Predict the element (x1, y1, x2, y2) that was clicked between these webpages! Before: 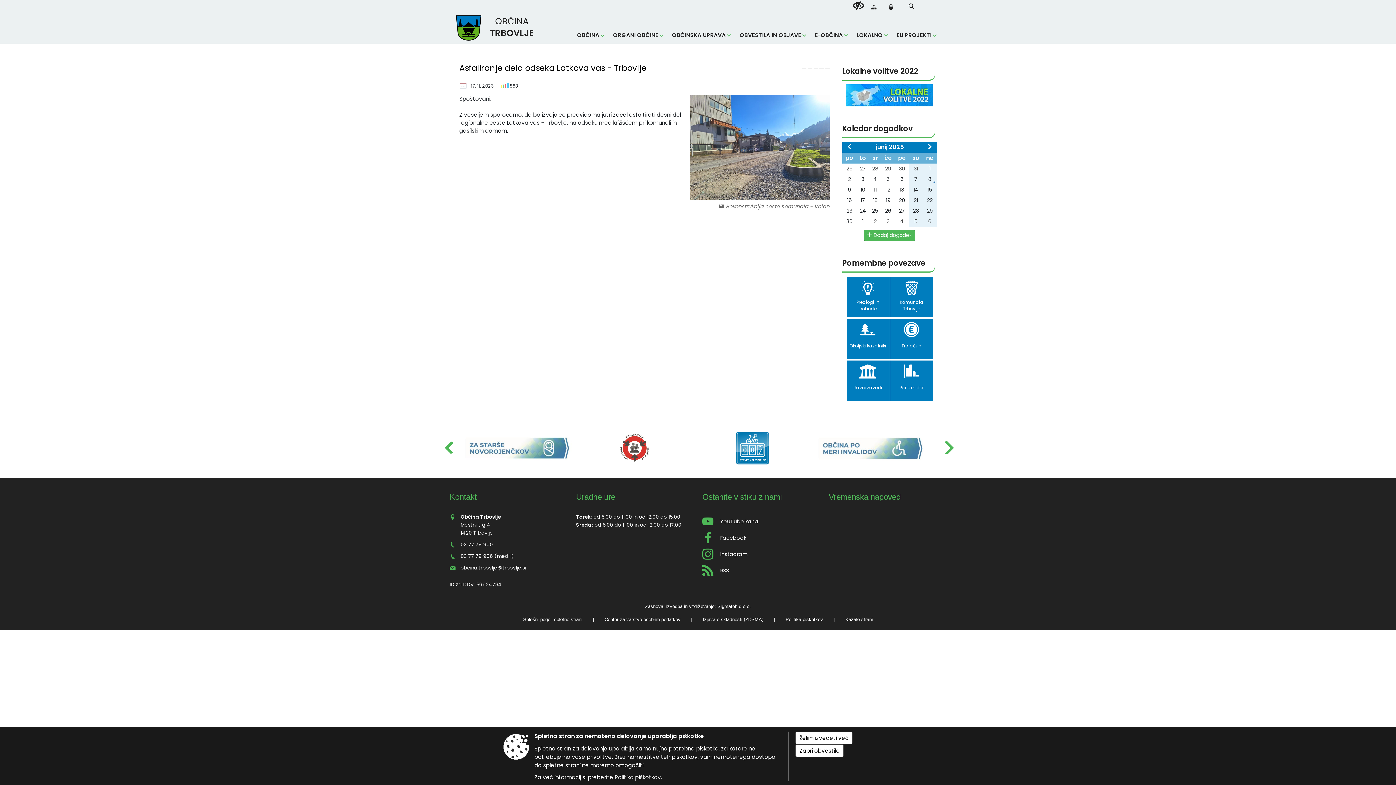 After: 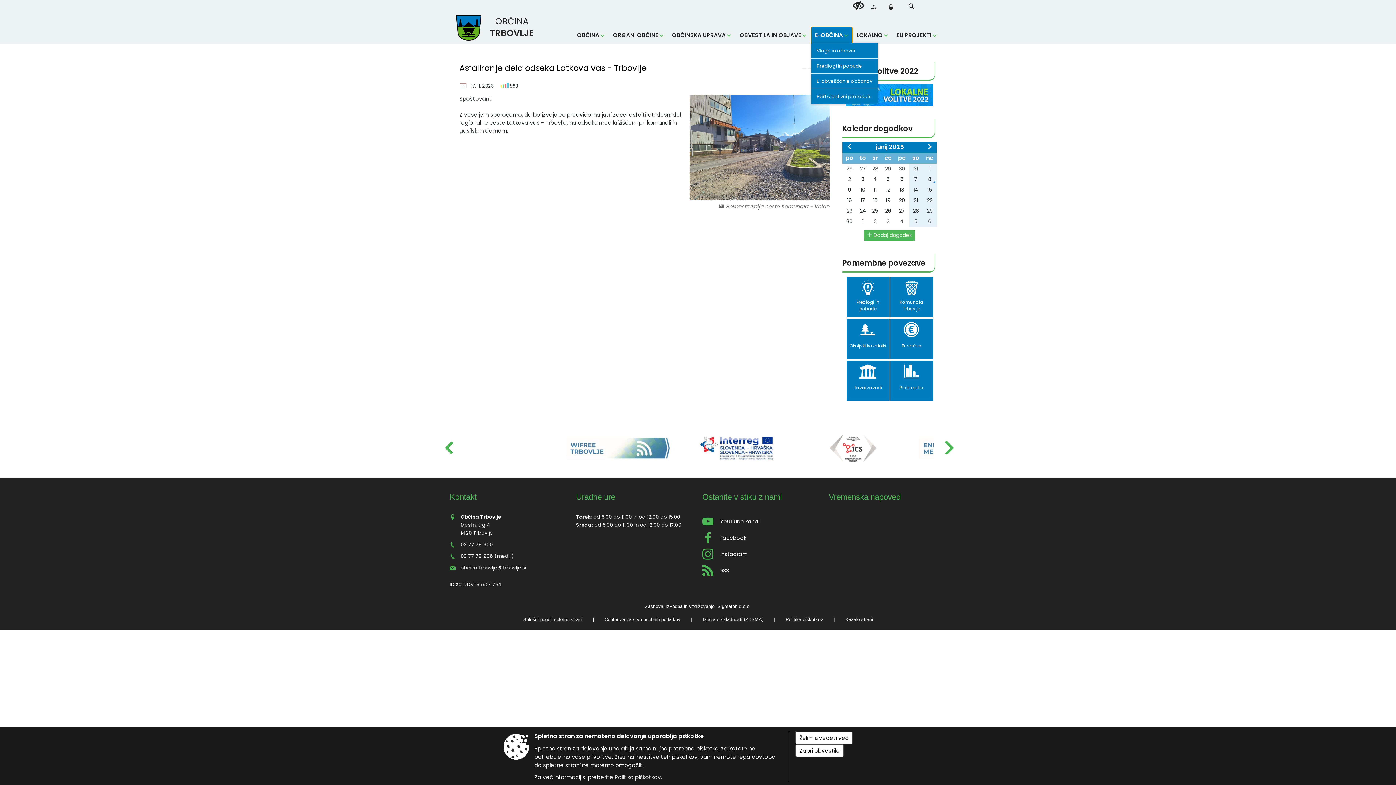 Action: label: E-OBČINA bbox: (811, 27, 851, 43)